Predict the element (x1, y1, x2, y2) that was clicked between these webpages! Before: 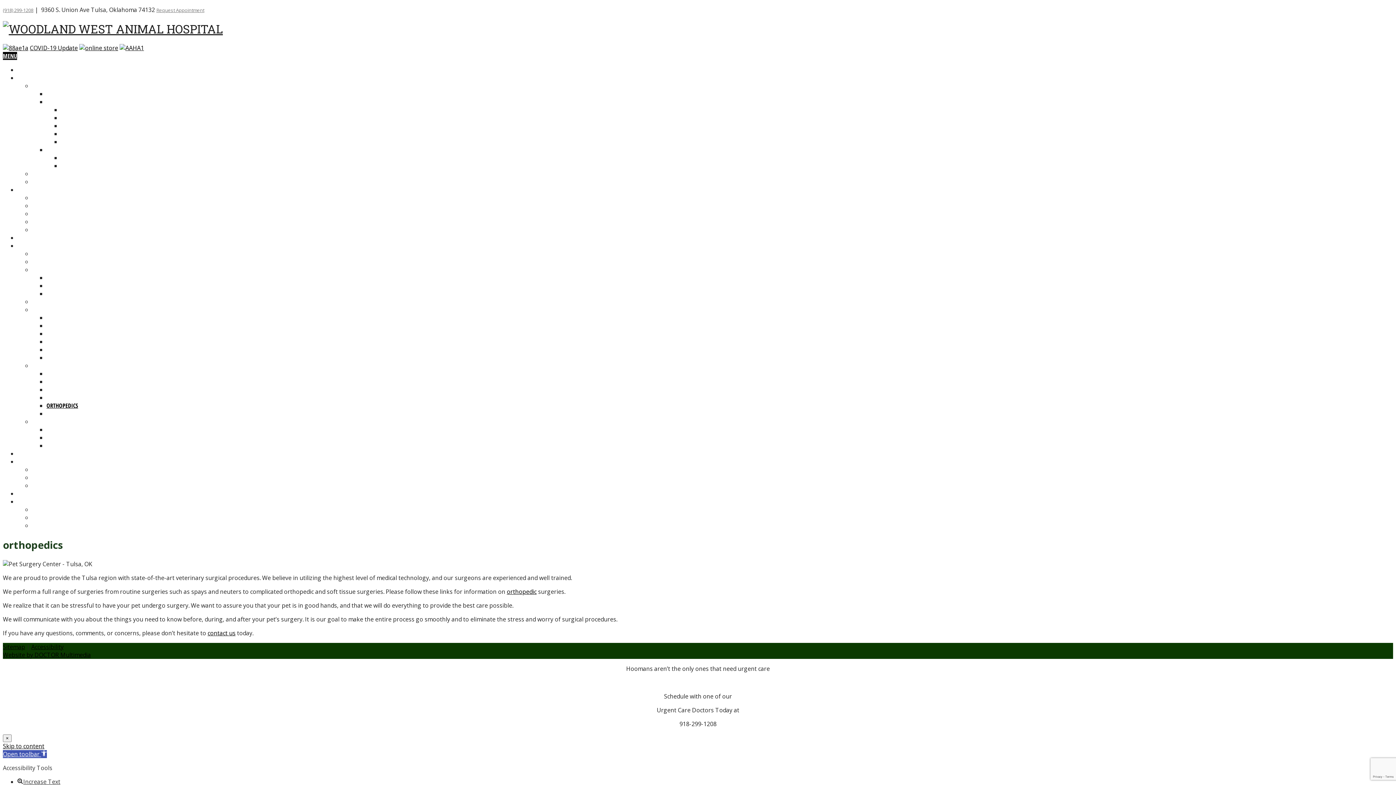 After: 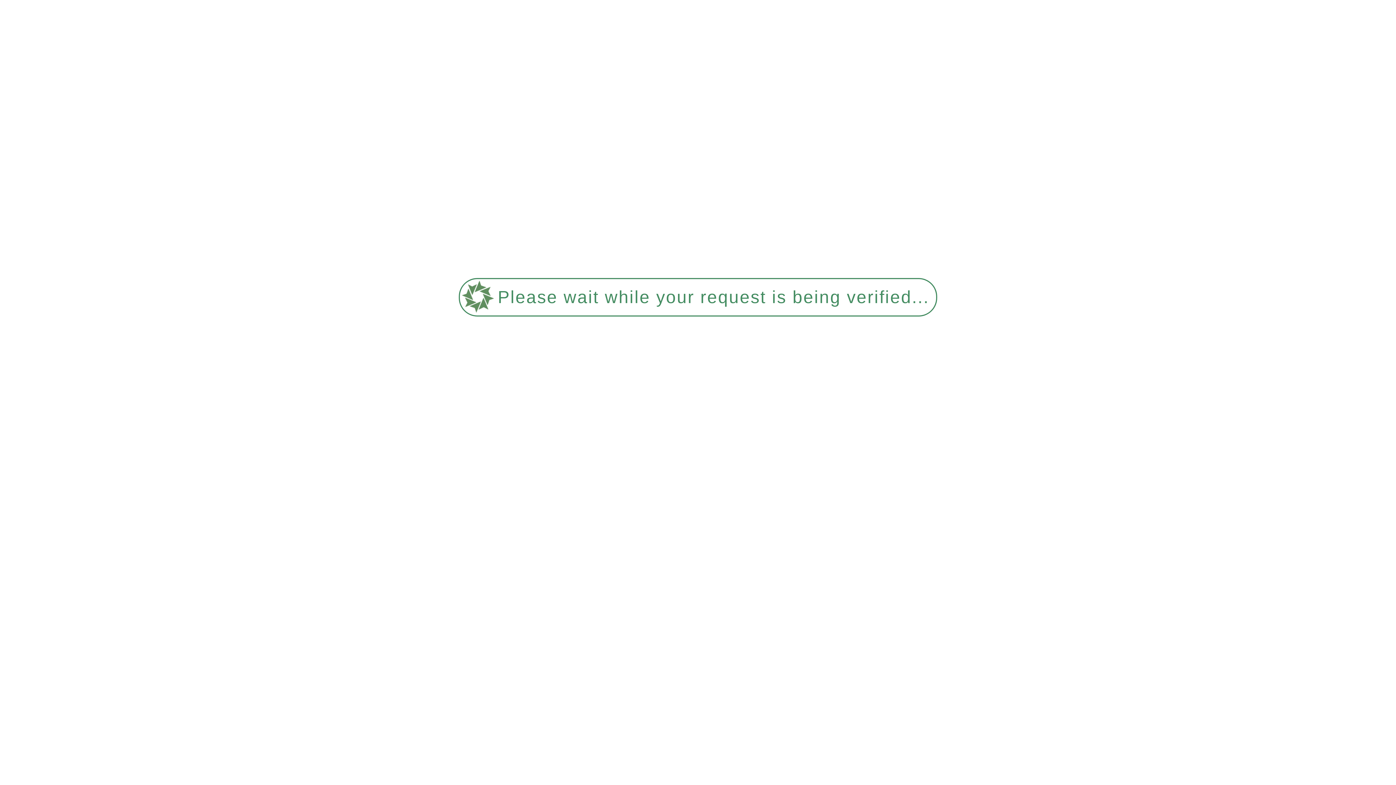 Action: bbox: (207, 629, 235, 637) label: contact us